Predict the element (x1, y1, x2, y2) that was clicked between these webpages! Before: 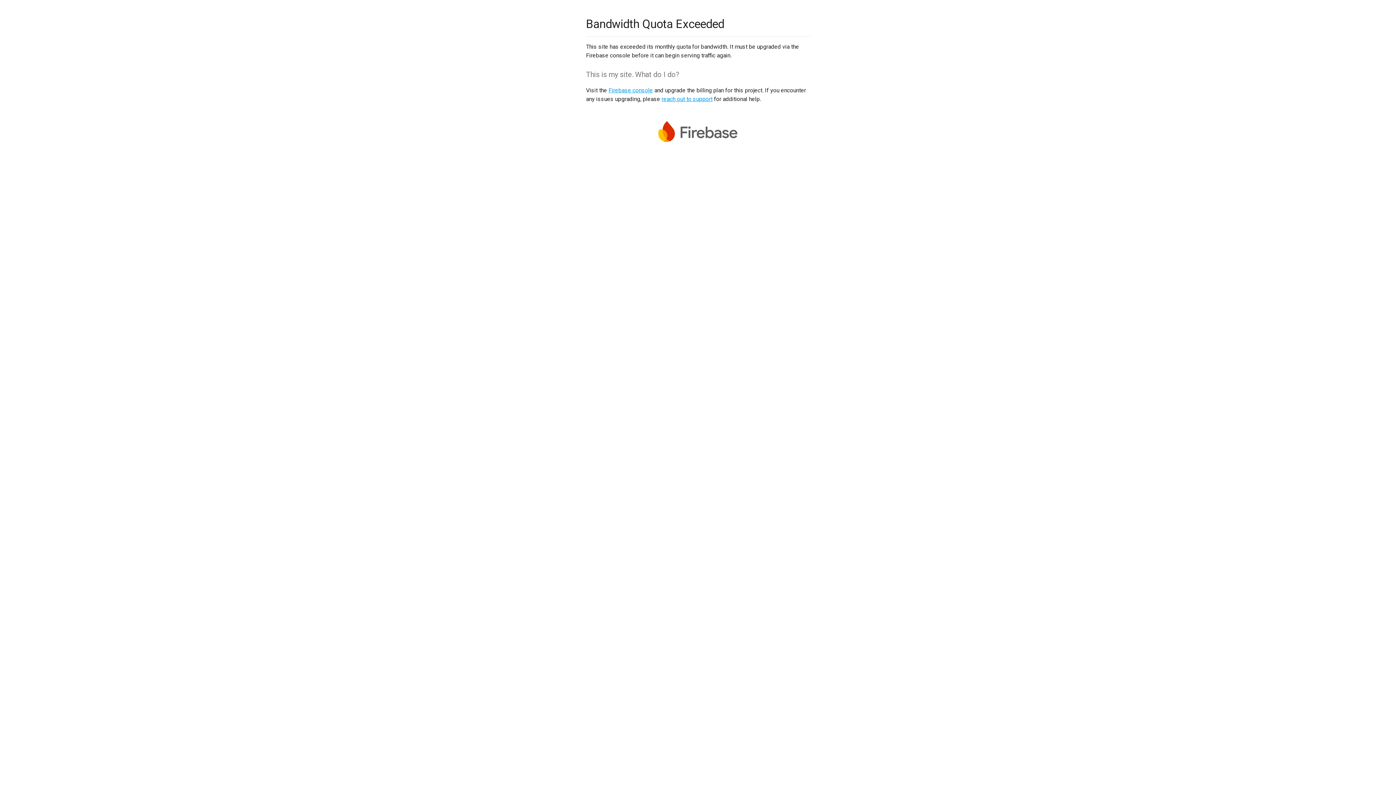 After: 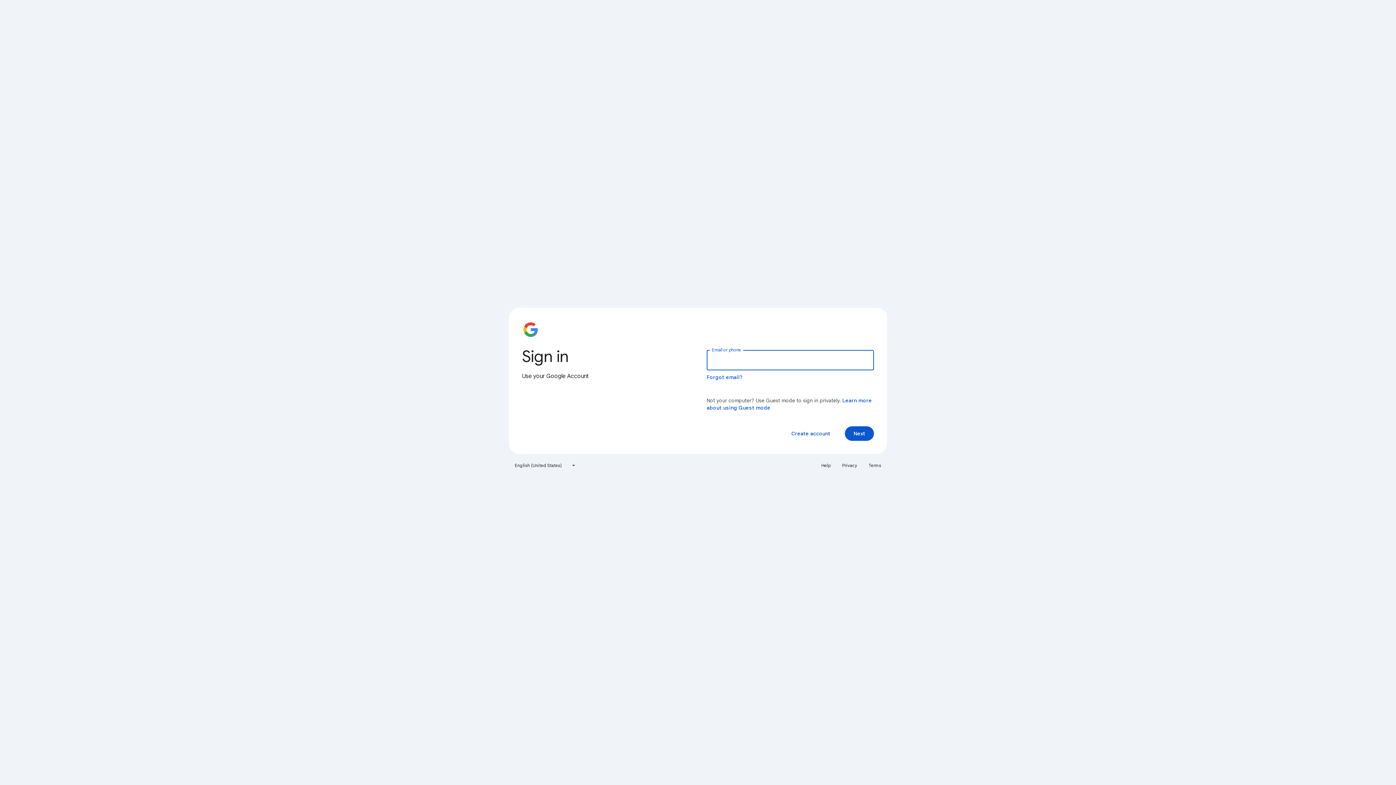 Action: label: Firebase console bbox: (608, 86, 653, 93)